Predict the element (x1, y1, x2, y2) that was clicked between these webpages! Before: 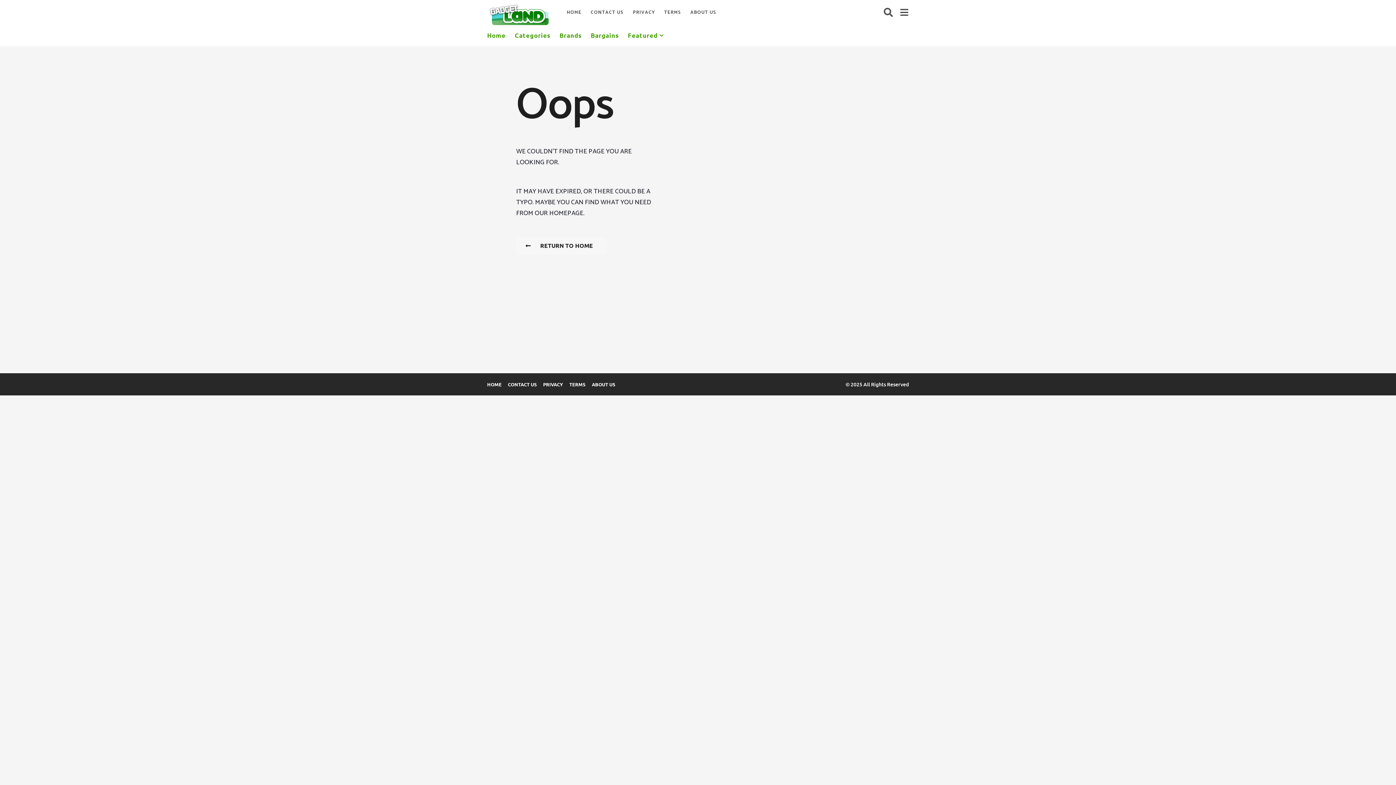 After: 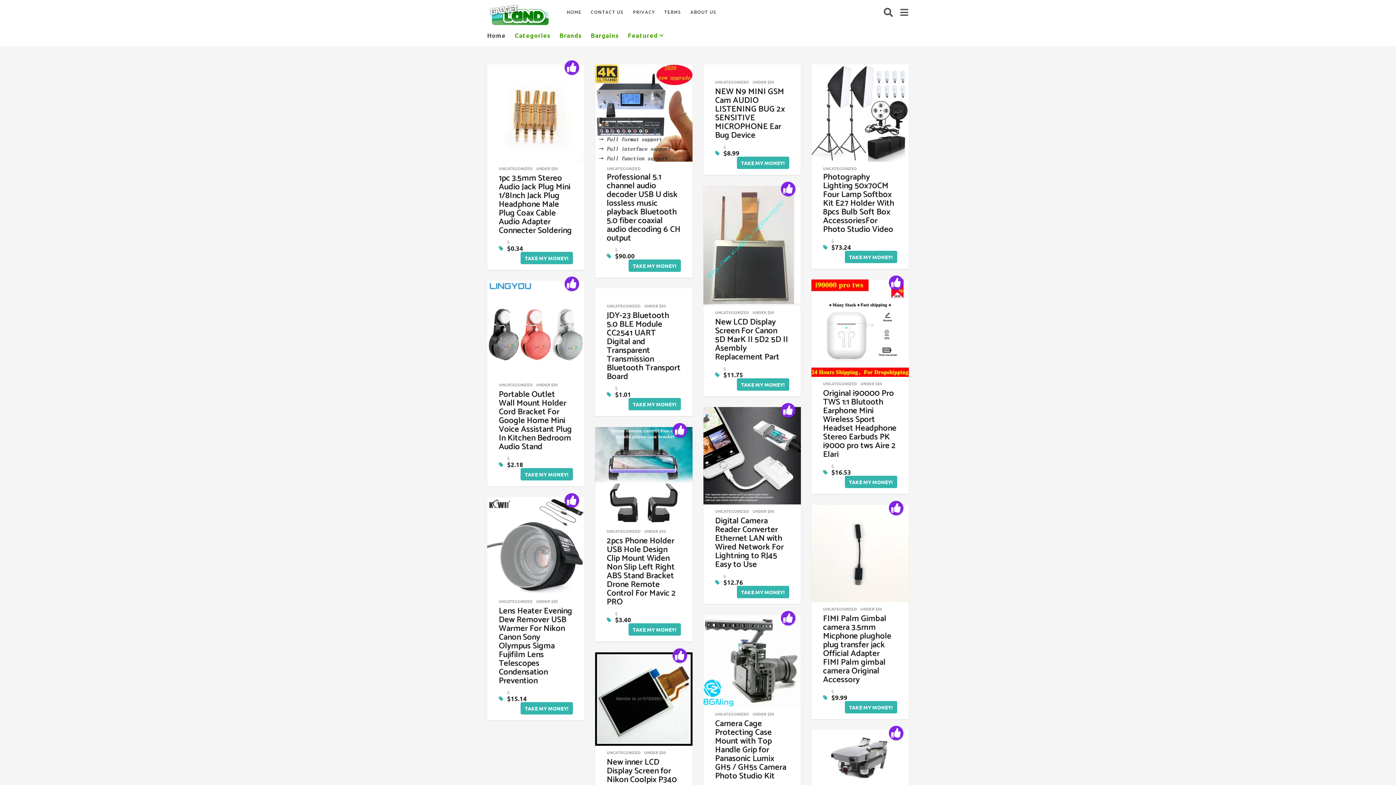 Action: label: HOME bbox: (487, 381, 501, 387)